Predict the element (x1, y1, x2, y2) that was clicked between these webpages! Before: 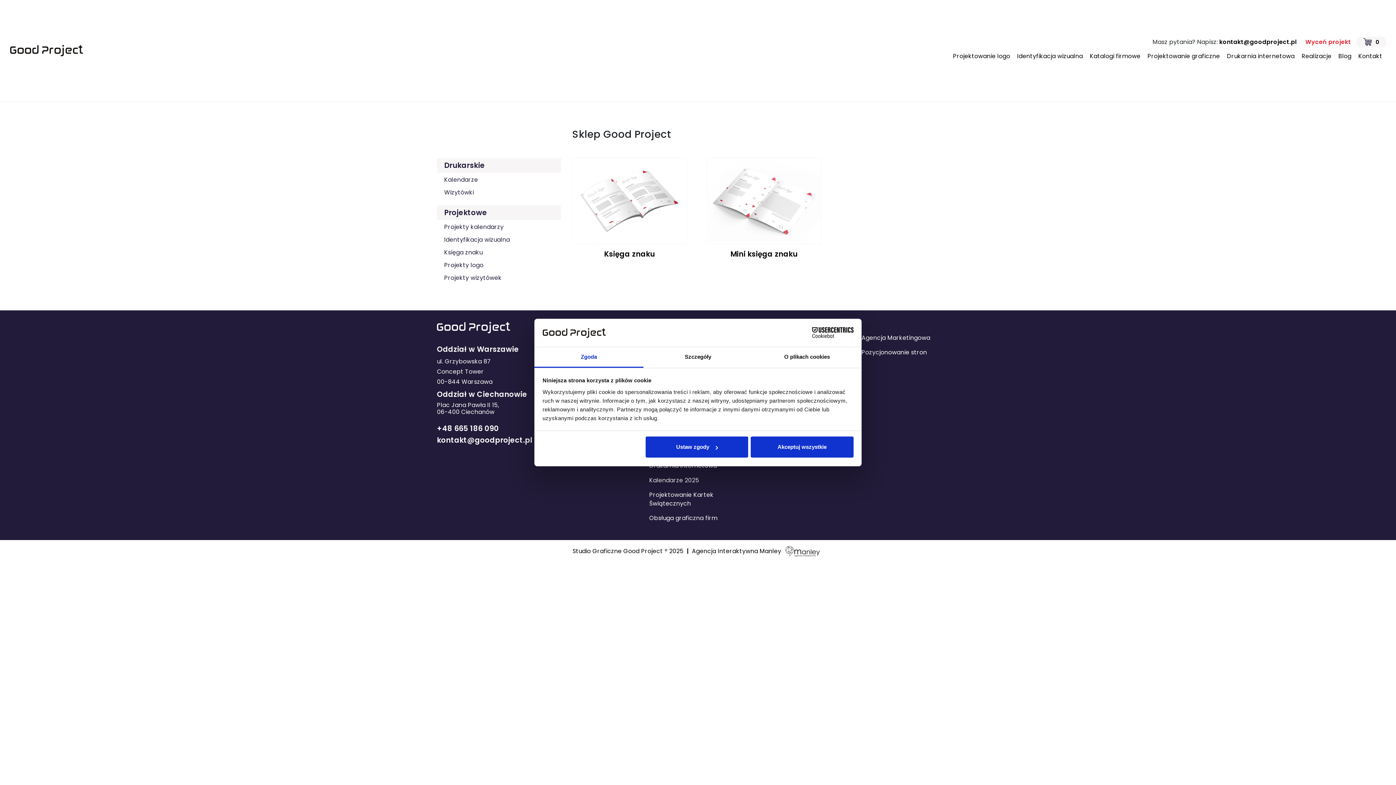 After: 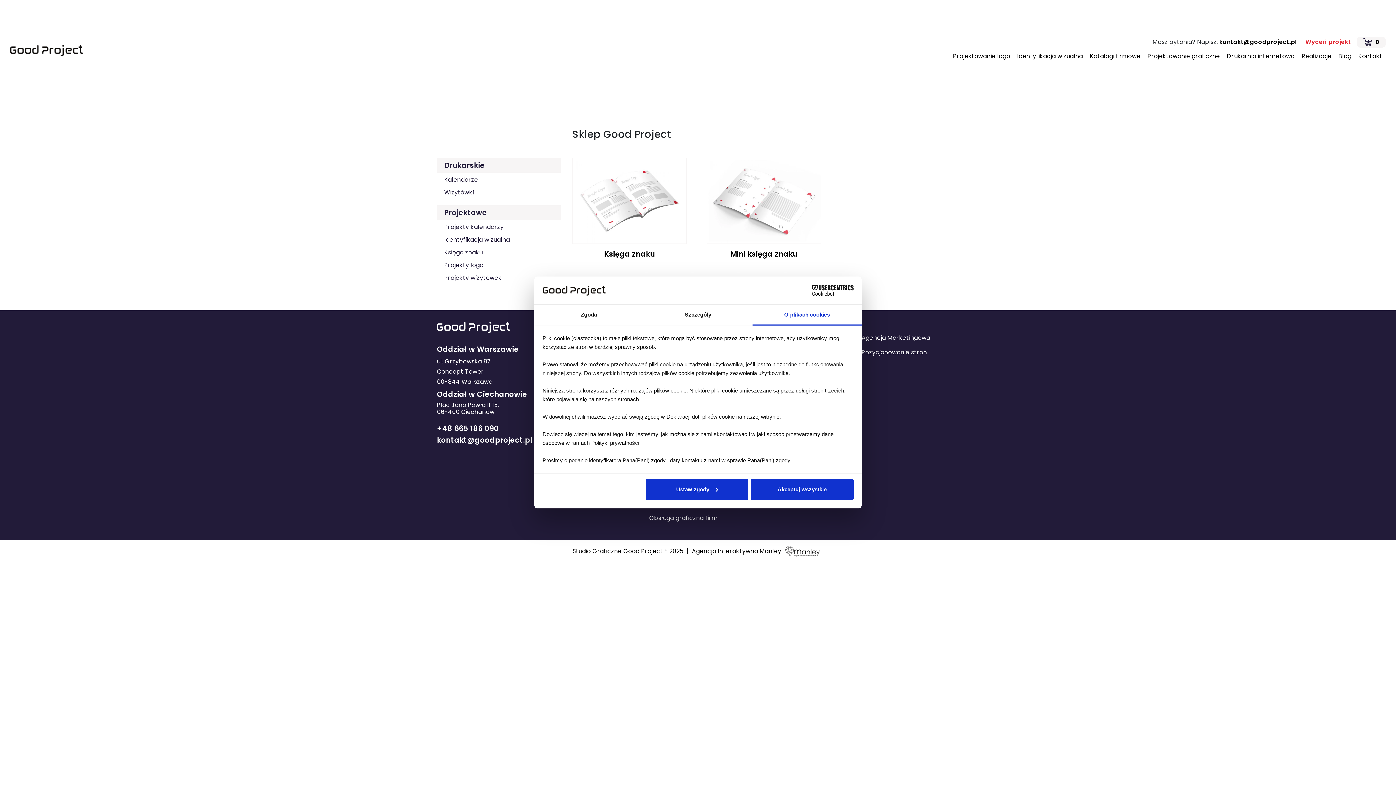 Action: bbox: (752, 347, 861, 367) label: O plikach cookies